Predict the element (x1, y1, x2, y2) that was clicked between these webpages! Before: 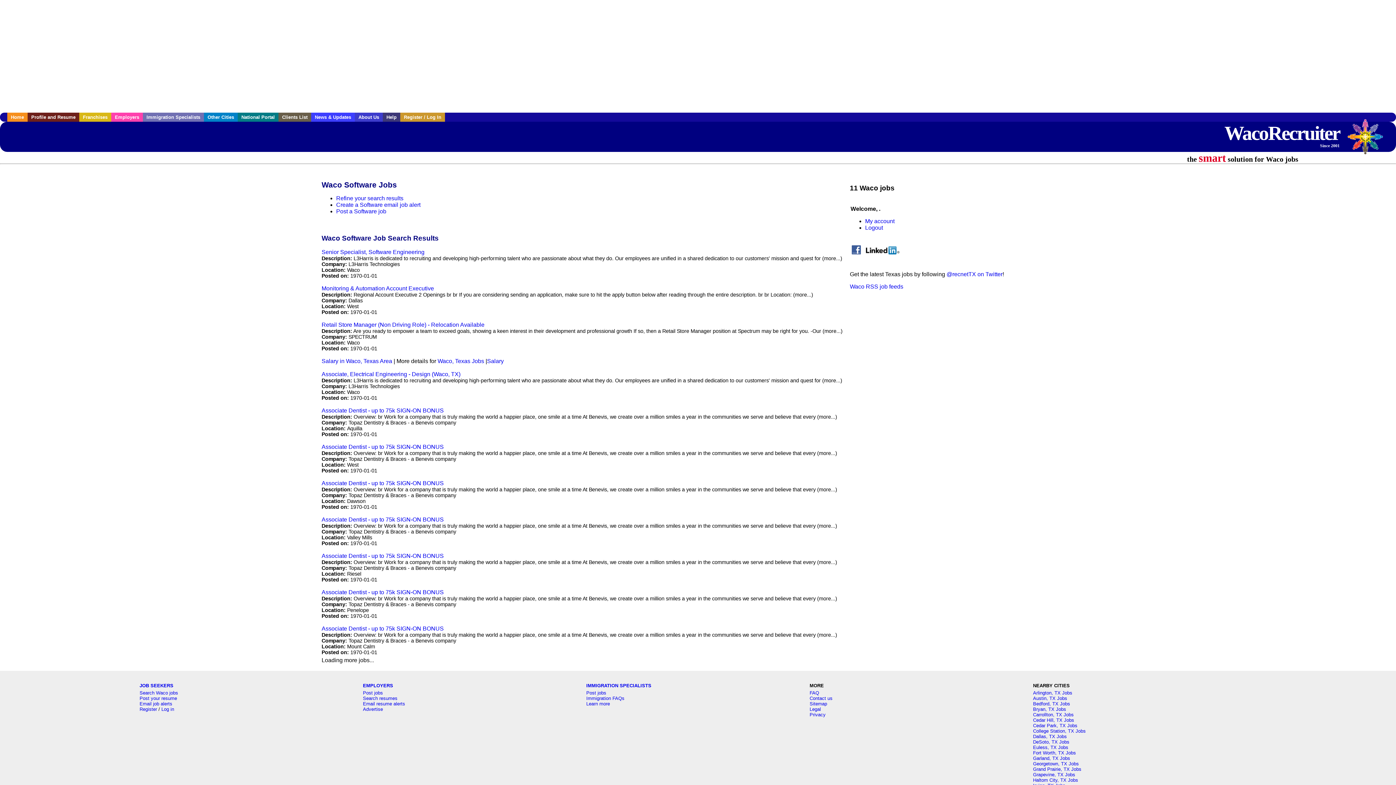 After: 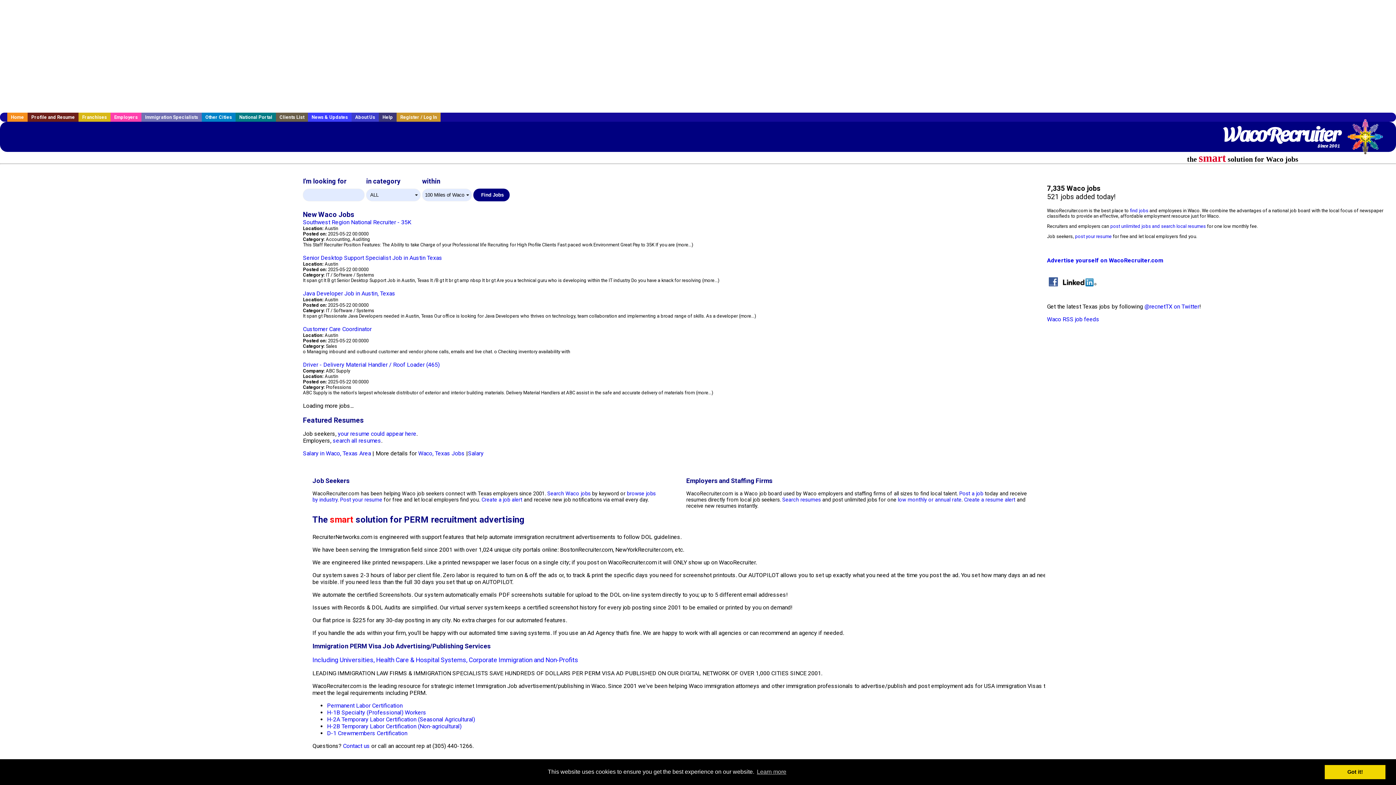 Action: label: WacoRecruiter
Since 2001 bbox: (1224, 125, 1340, 143)